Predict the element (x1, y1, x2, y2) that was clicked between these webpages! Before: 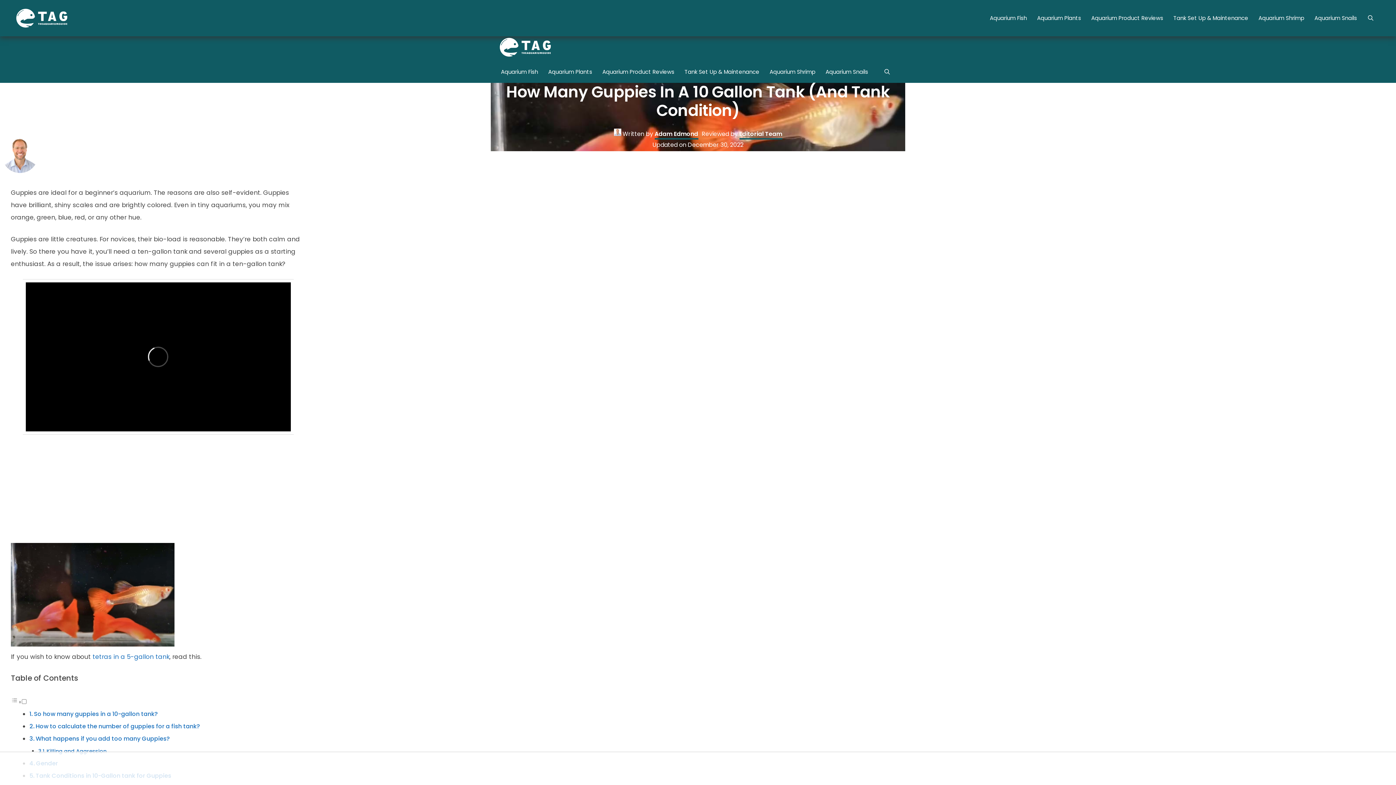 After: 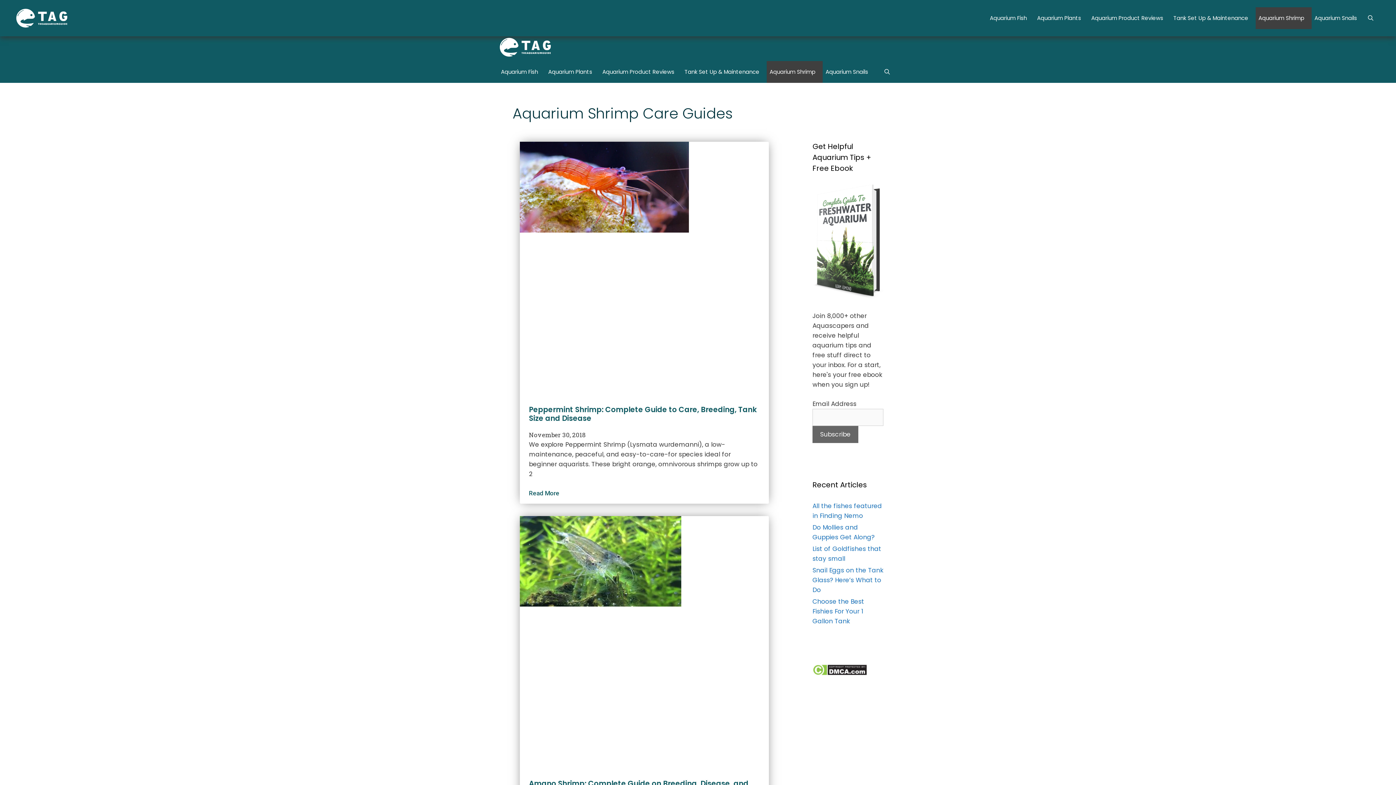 Action: label: Aquarium Shrimp bbox: (766, 61, 822, 82)